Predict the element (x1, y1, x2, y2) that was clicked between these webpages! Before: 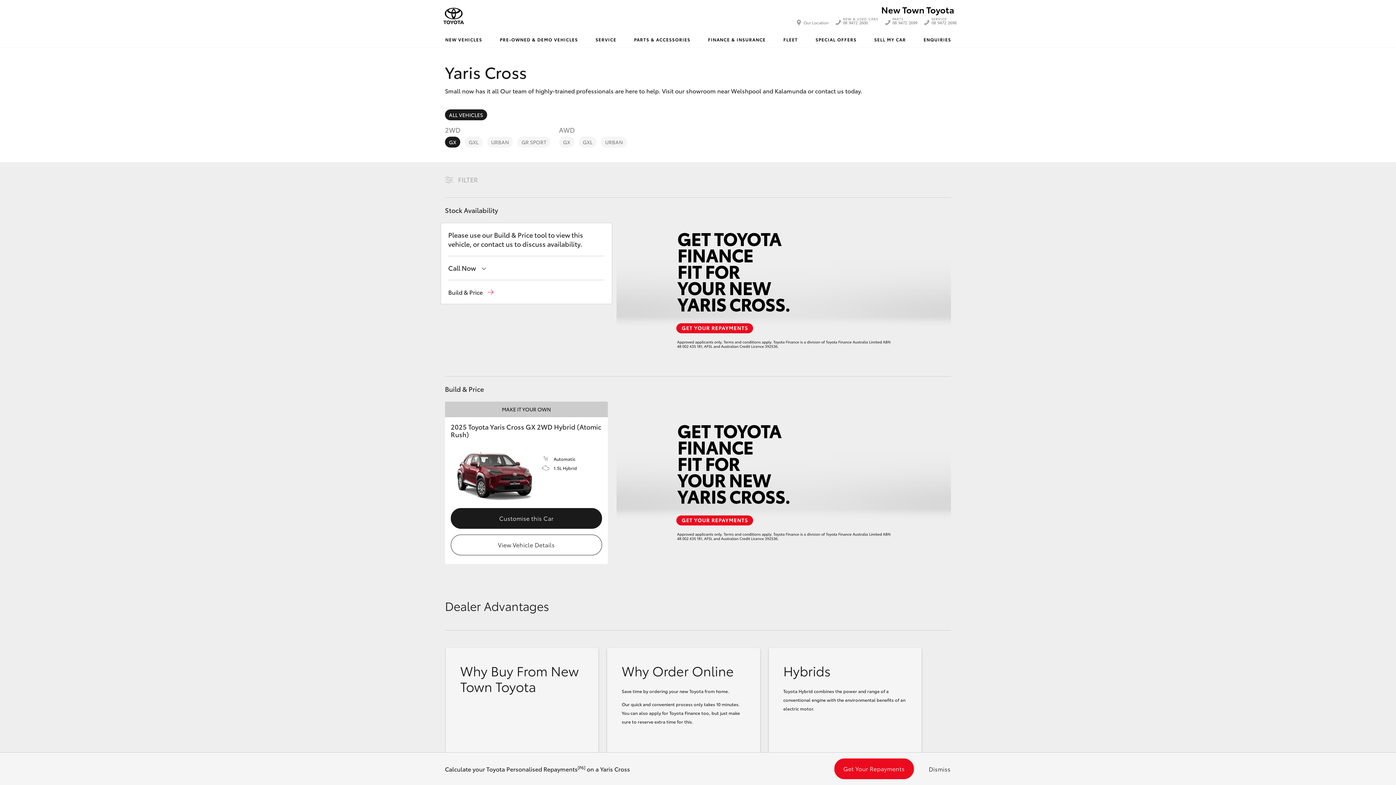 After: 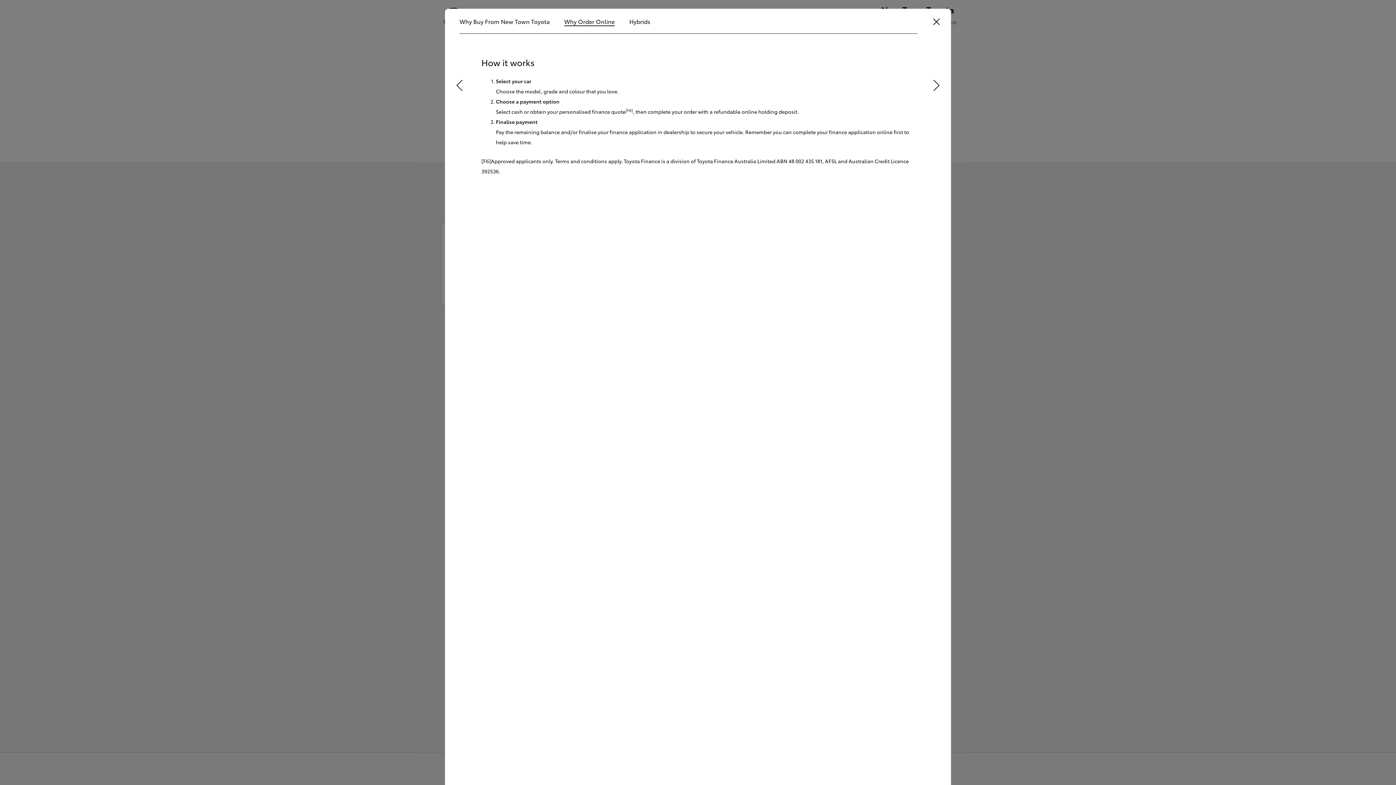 Action: bbox: (607, 648, 760, 754) label: Why Order Online

Save time by ordering your new Toyota from home.

Our quick and convenient process only takes 10 minutes. You can also apply for Toyota Finance too, but just make sure to reserve extra time for this.